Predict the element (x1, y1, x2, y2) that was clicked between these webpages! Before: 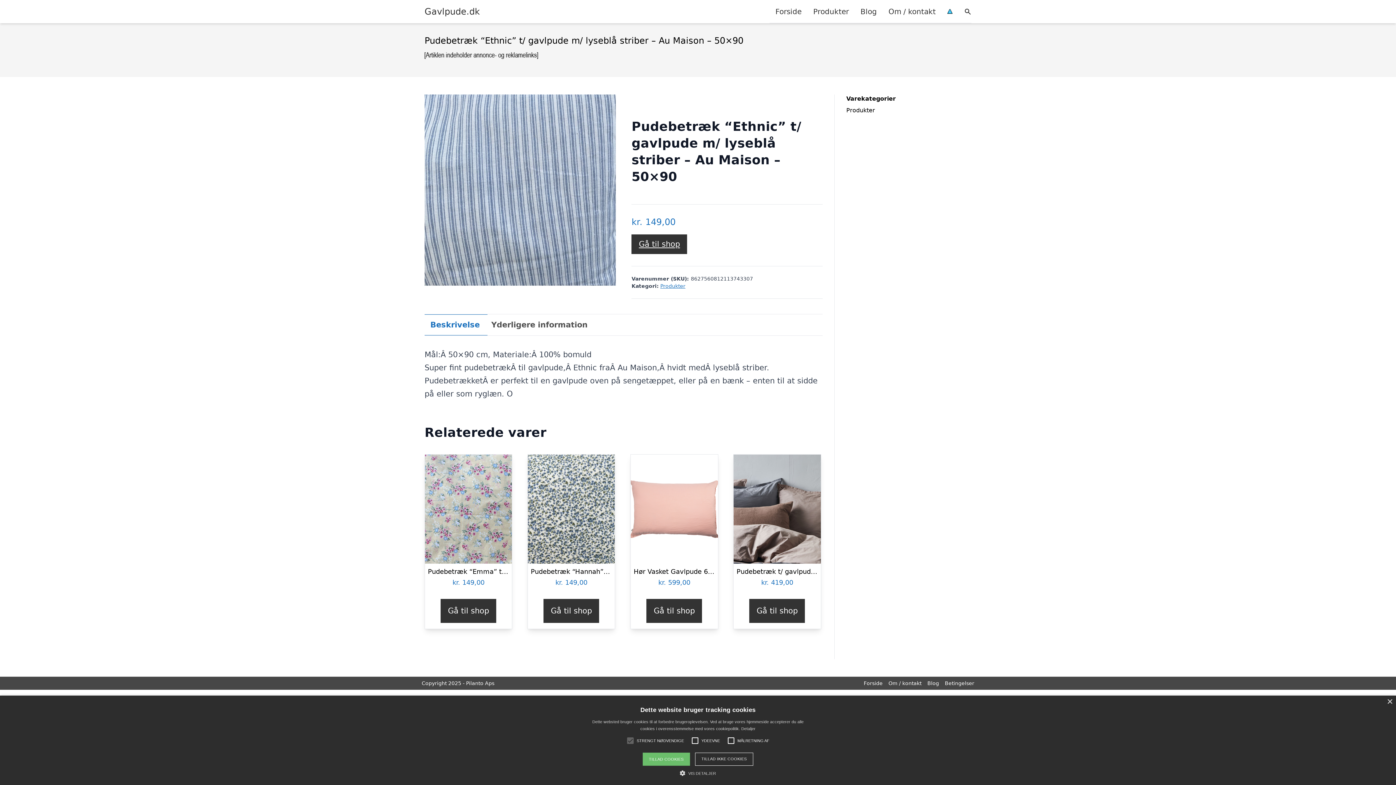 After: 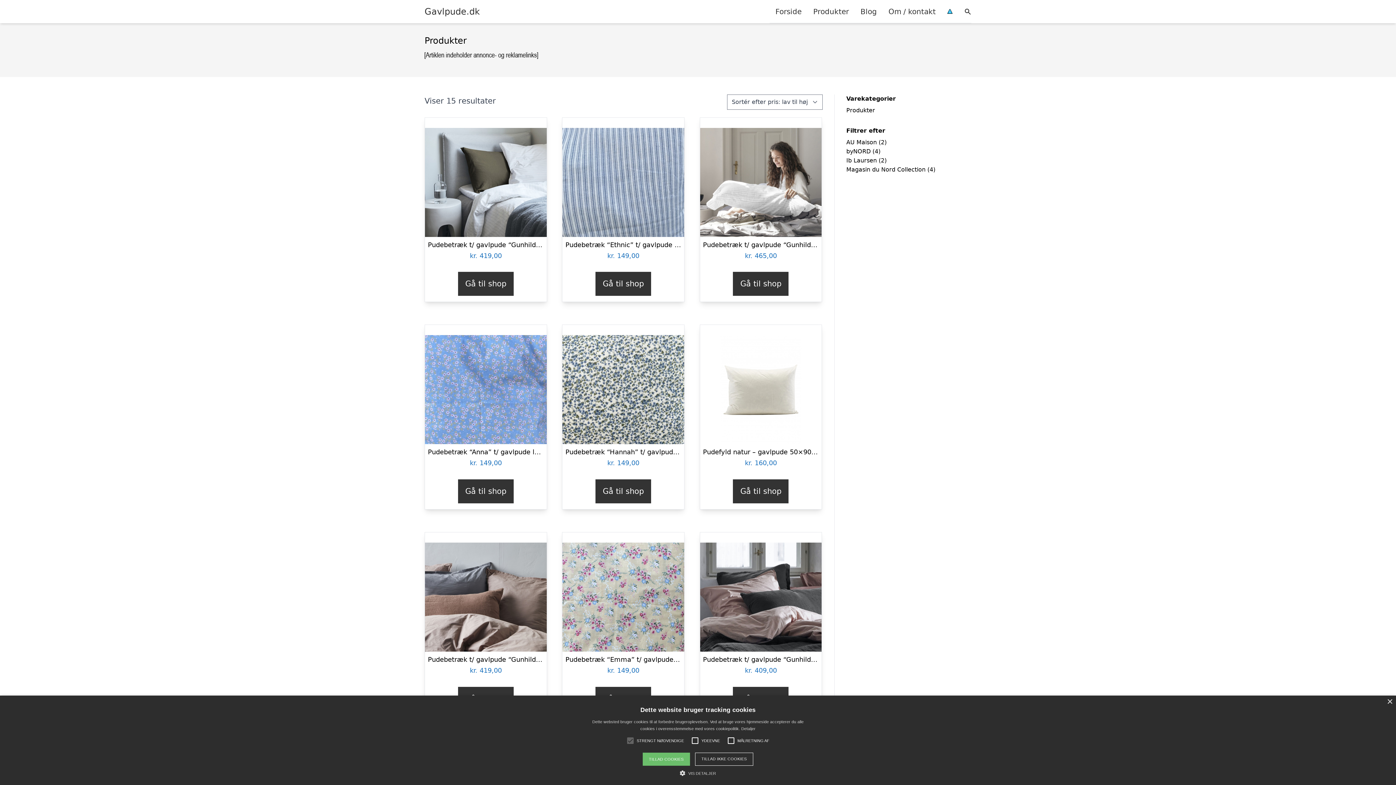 Action: bbox: (846, 106, 875, 113) label: Produkter